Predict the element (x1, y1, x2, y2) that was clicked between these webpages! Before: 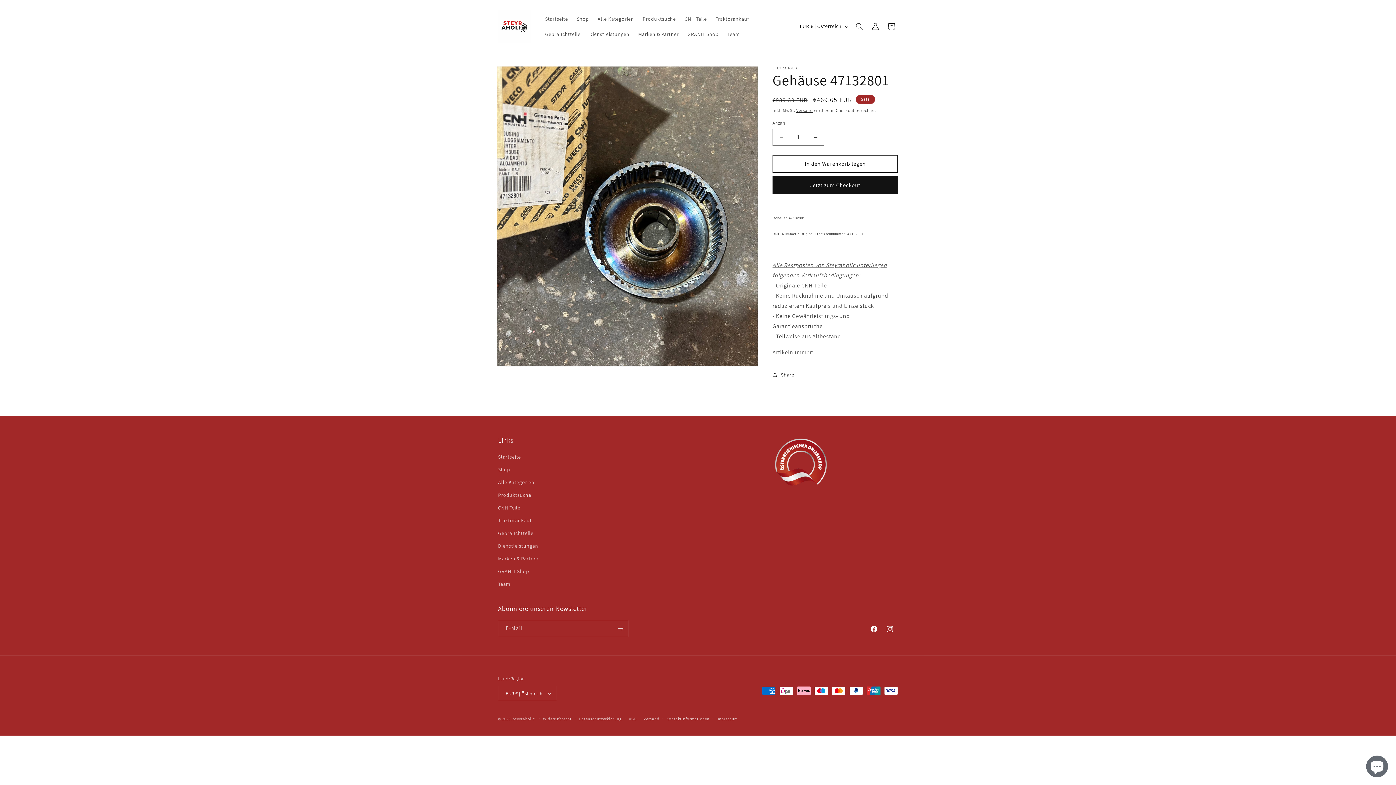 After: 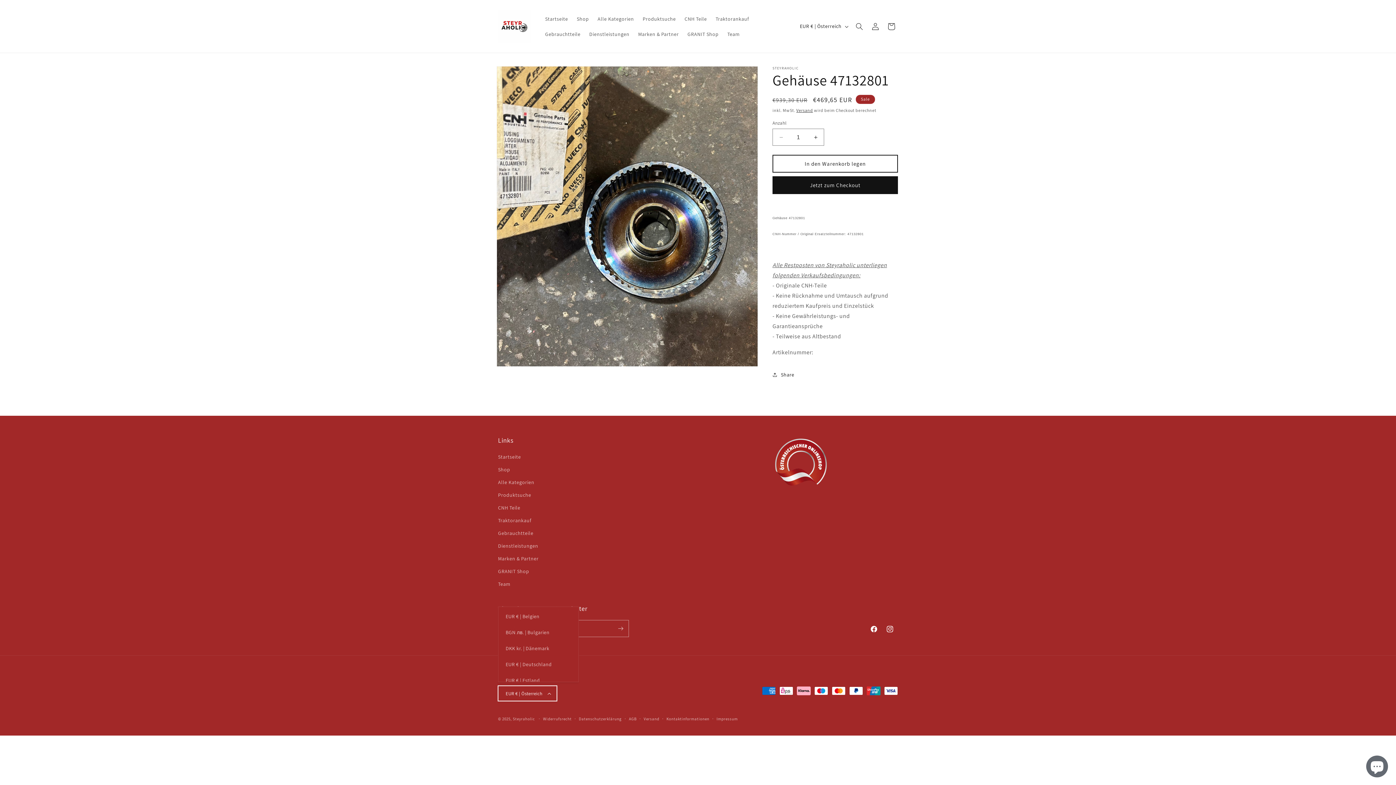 Action: bbox: (498, 686, 557, 701) label: EUR € | Österreich